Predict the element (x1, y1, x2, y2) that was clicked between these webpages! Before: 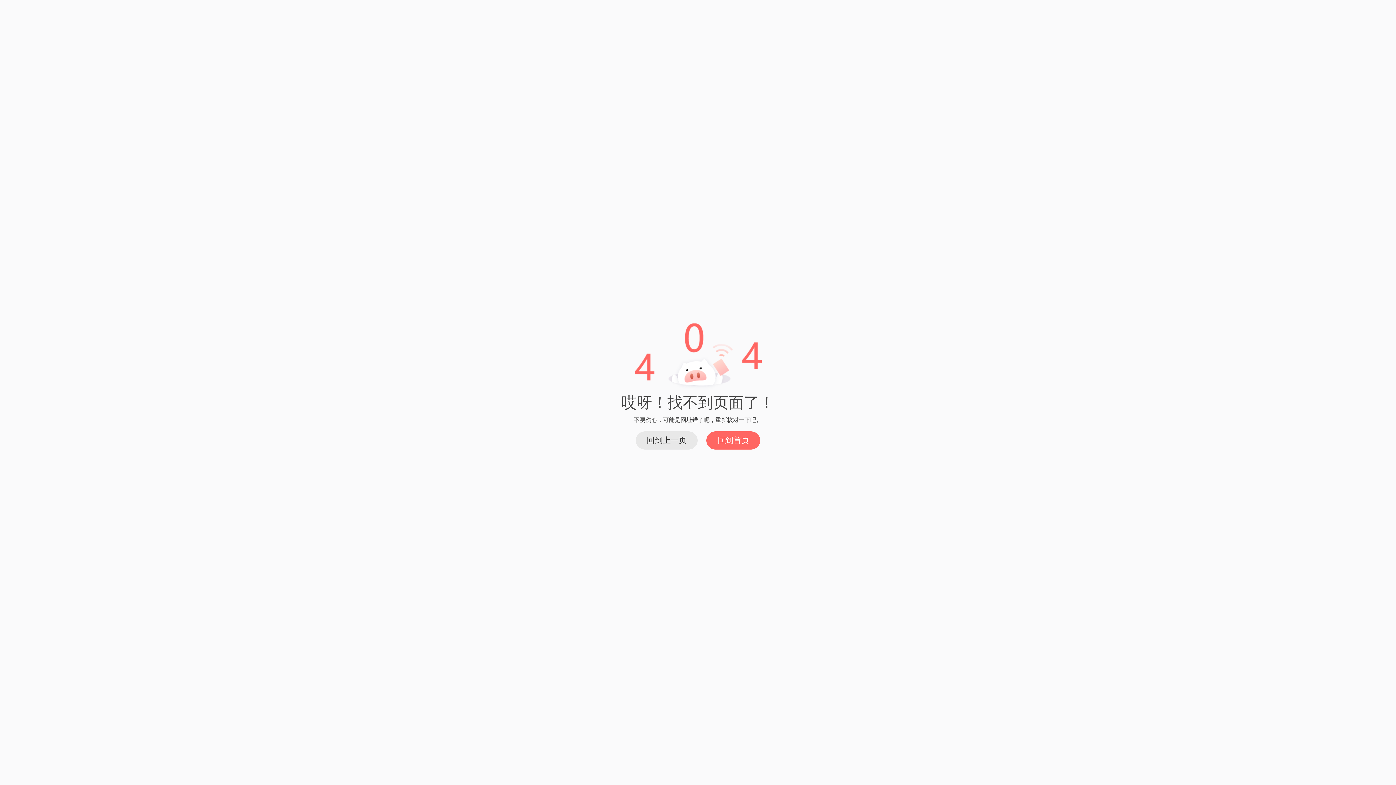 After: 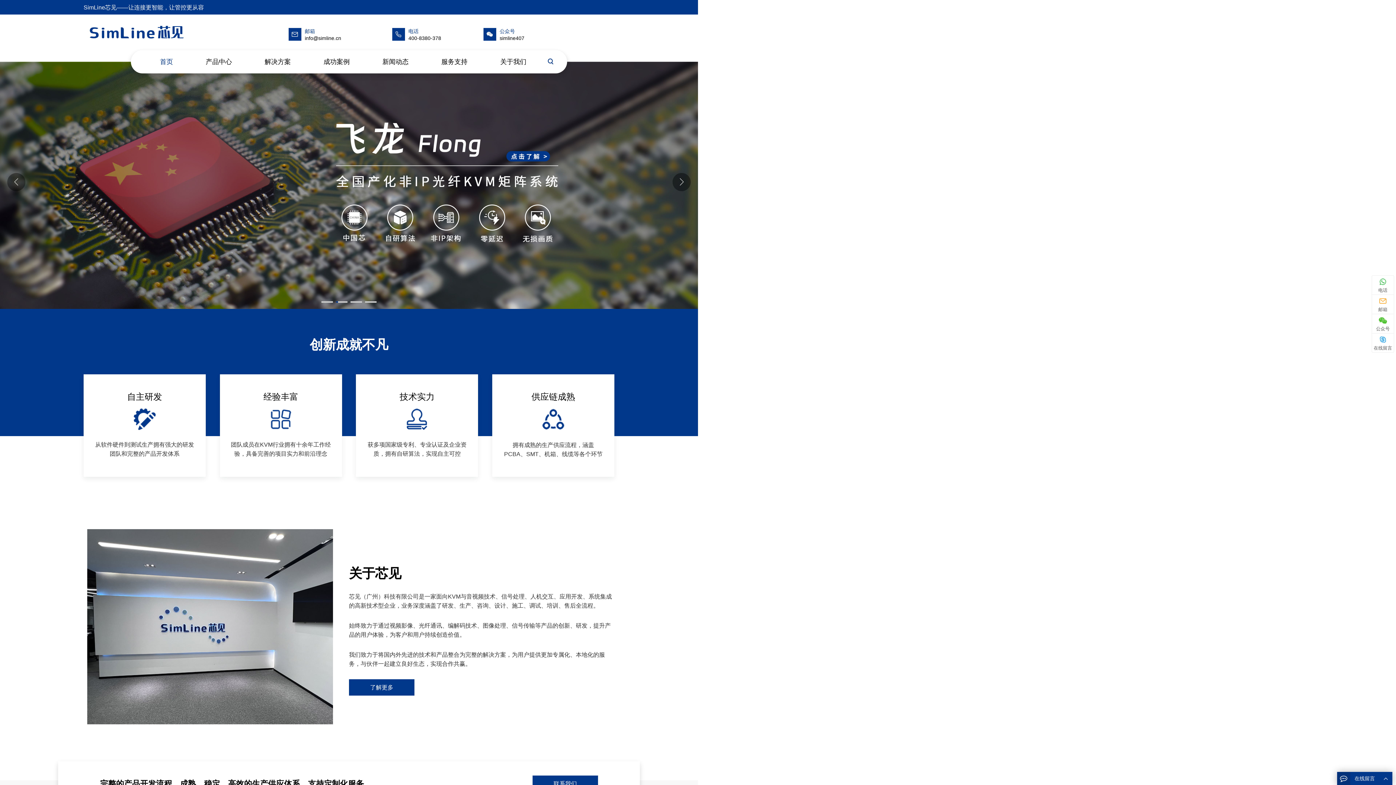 Action: label: 回到首页 bbox: (706, 431, 760, 449)